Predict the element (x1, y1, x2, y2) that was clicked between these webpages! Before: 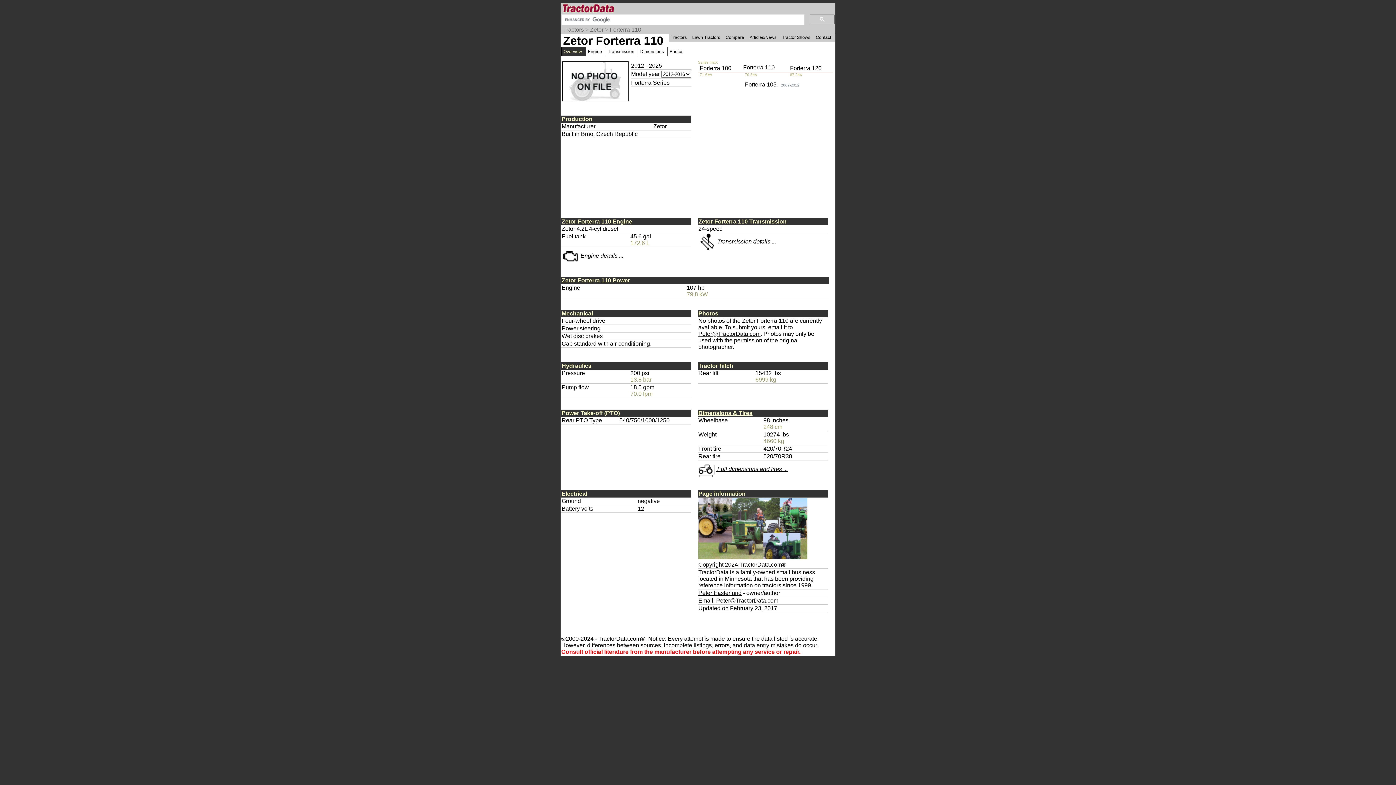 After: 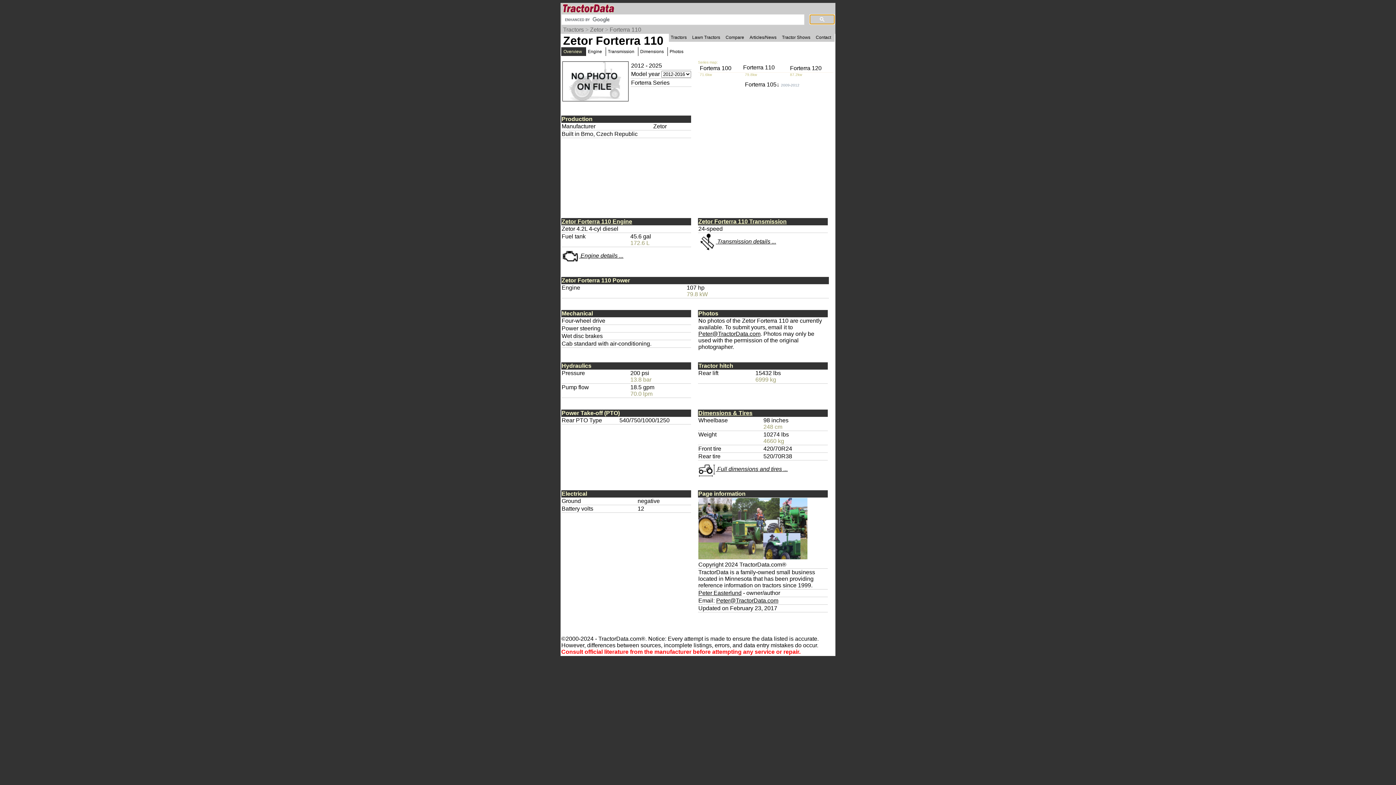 Action: bbox: (809, 14, 834, 24)